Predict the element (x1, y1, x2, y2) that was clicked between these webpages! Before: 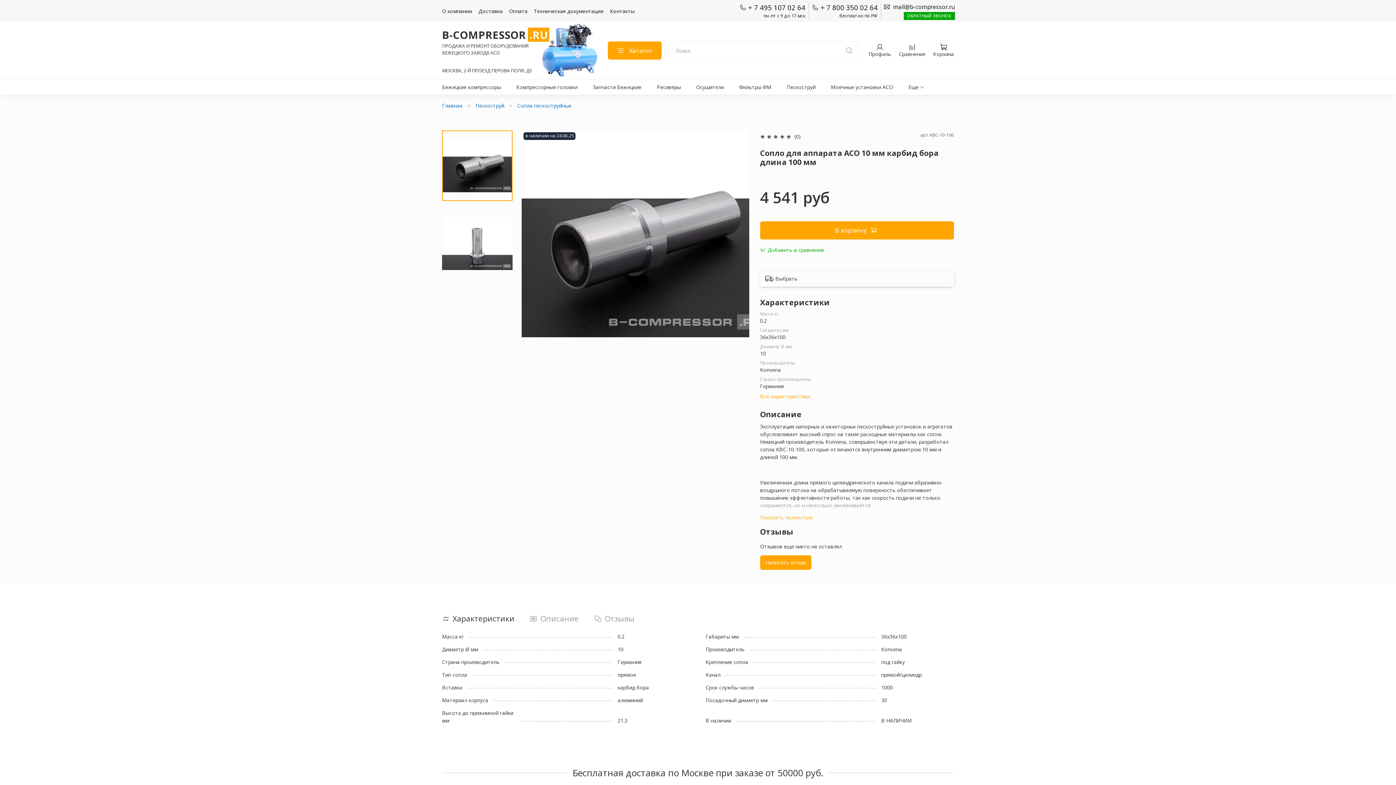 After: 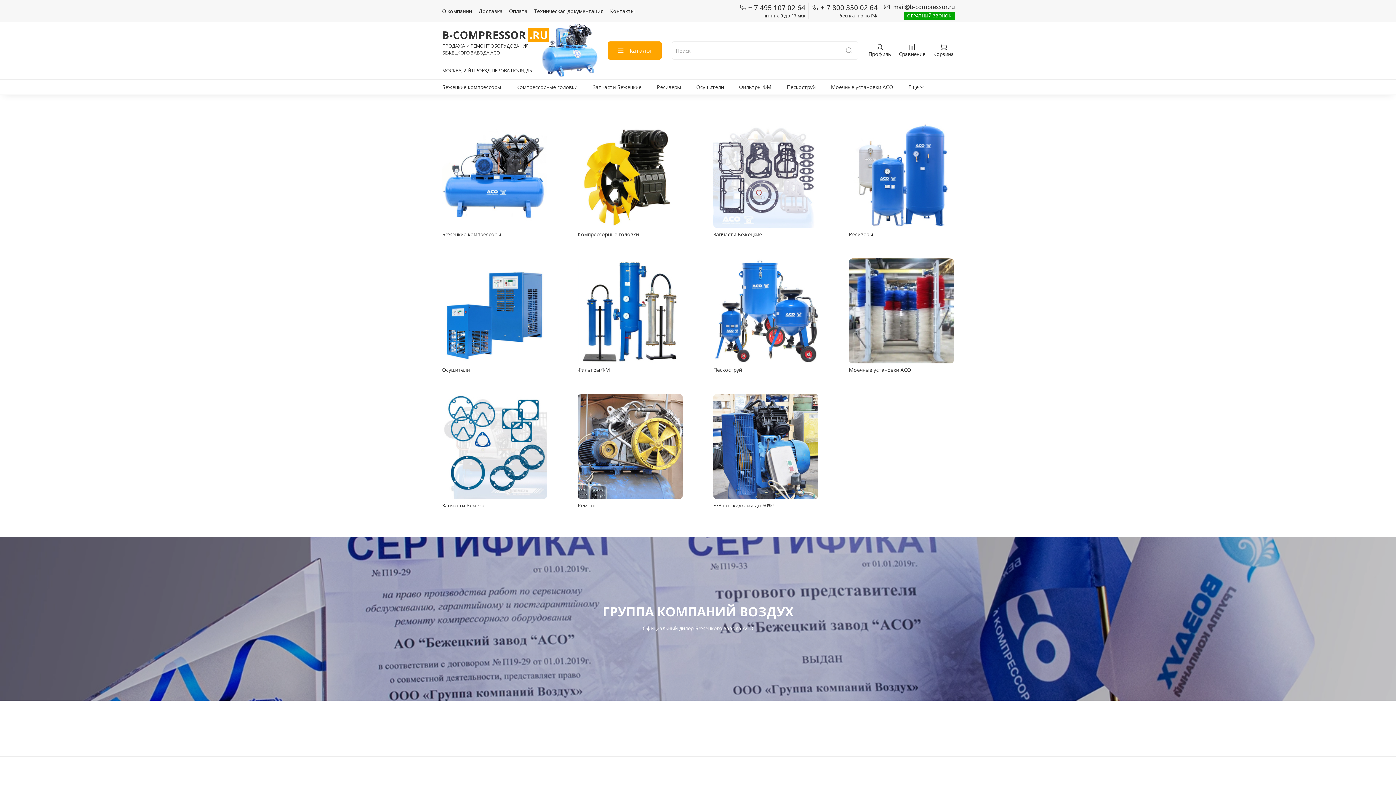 Action: label: B-COMPRESSOR.RU bbox: (442, 26, 554, 42)